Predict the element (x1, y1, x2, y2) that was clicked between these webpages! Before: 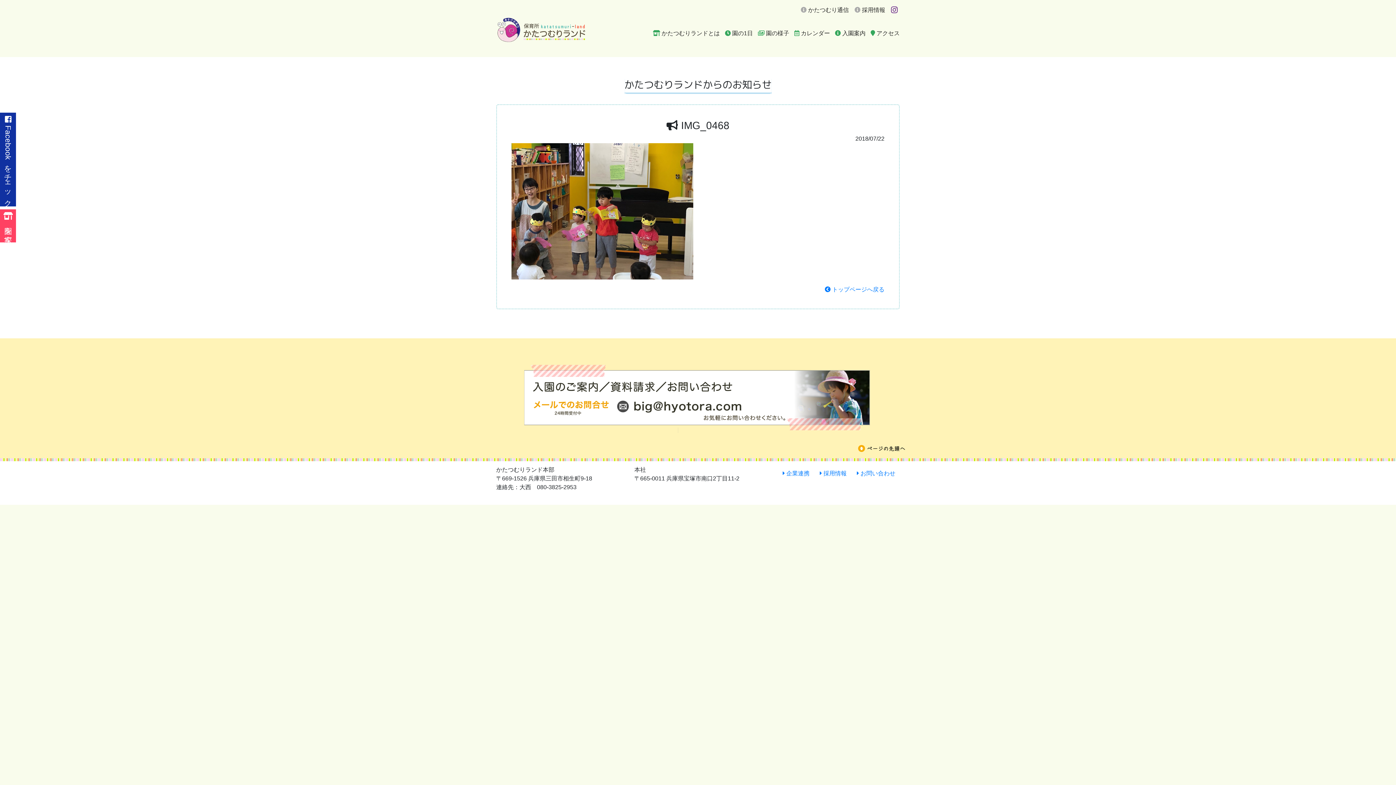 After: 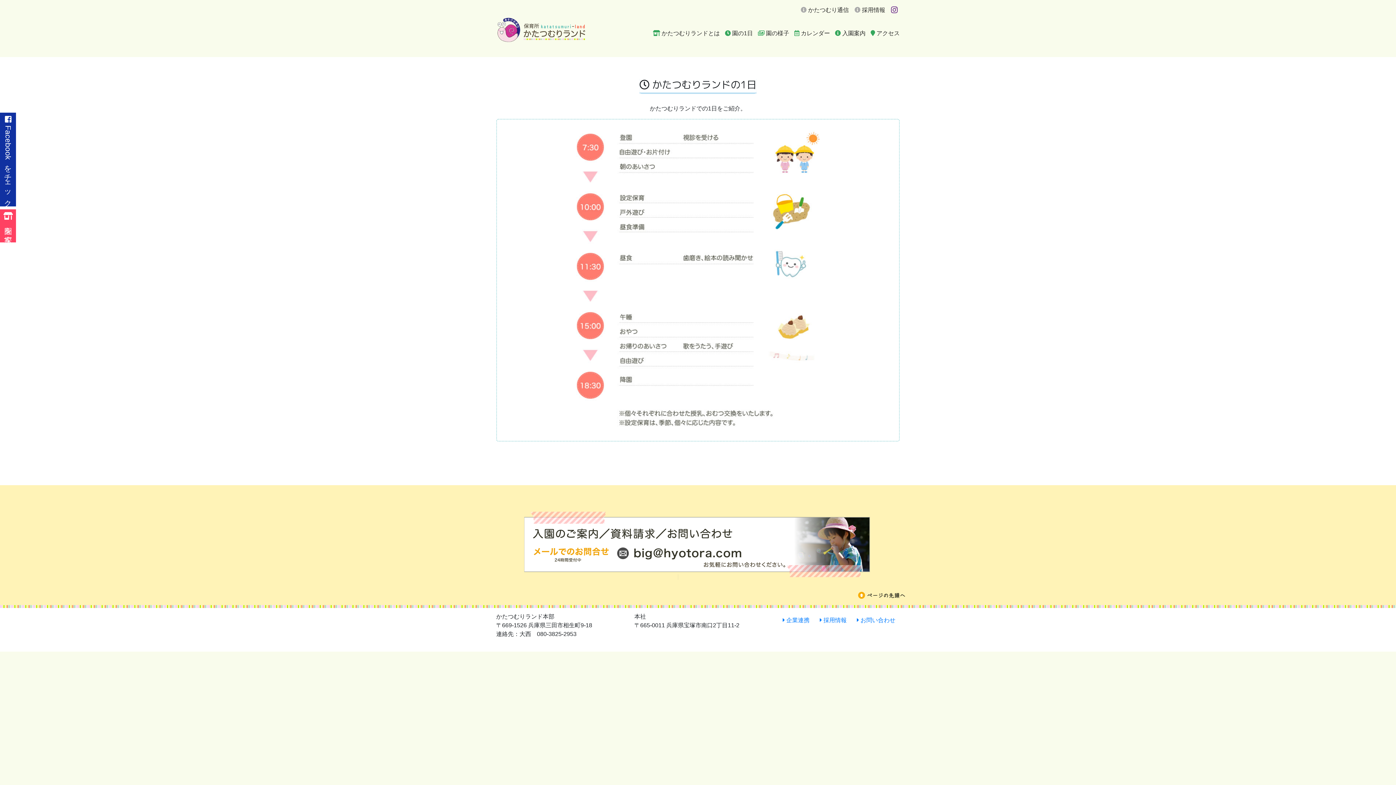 Action: label:  園の1日 bbox: (725, 30, 753, 36)